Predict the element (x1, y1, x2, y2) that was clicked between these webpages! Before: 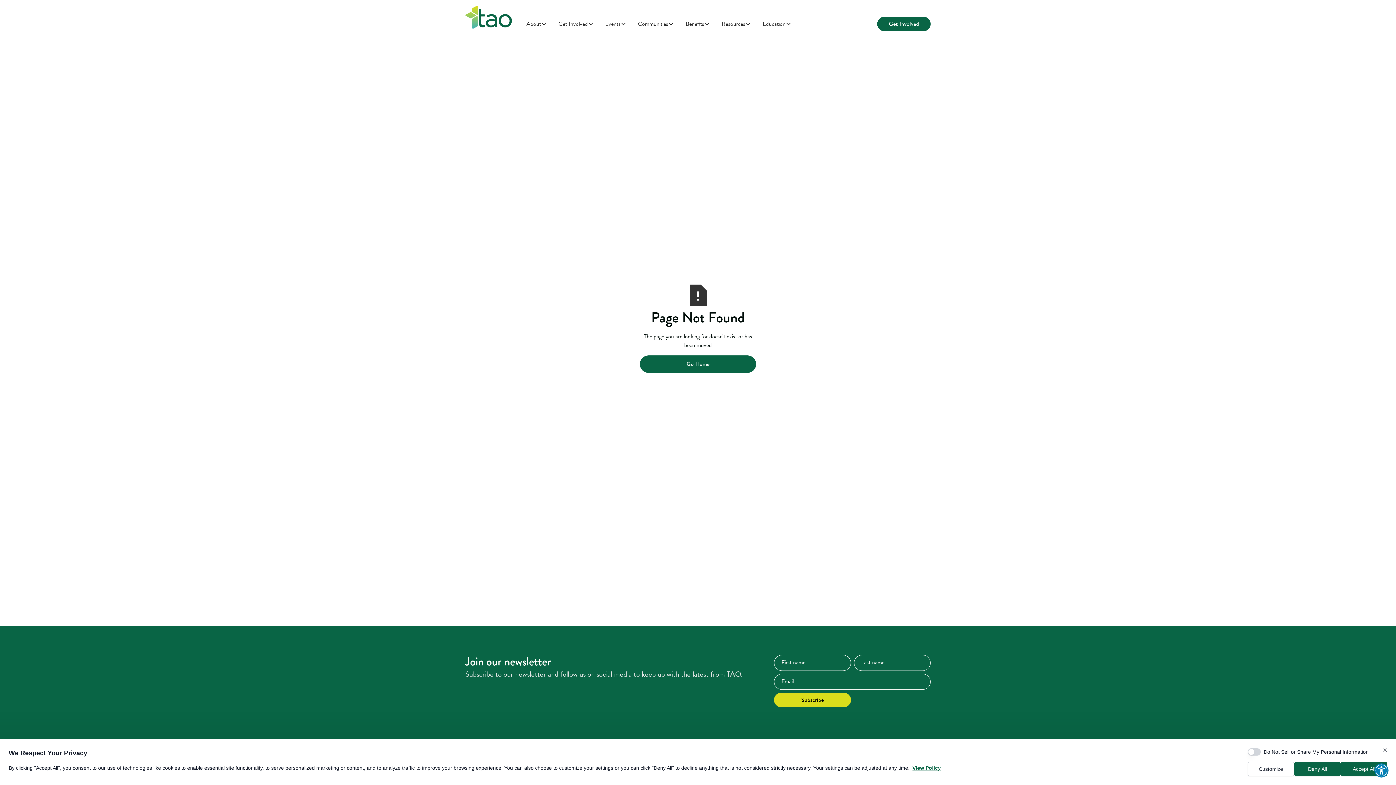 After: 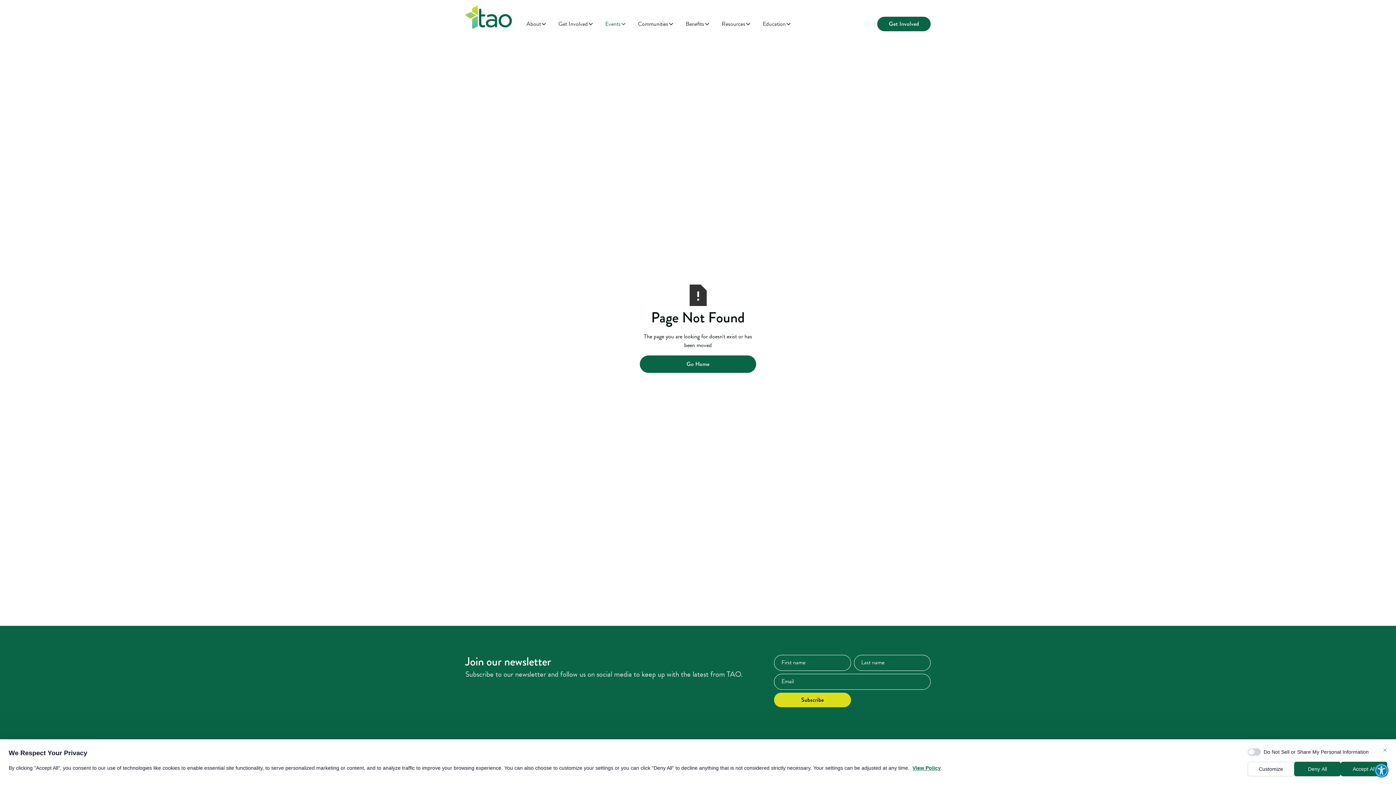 Action: bbox: (599, 16, 632, 31) label: Events